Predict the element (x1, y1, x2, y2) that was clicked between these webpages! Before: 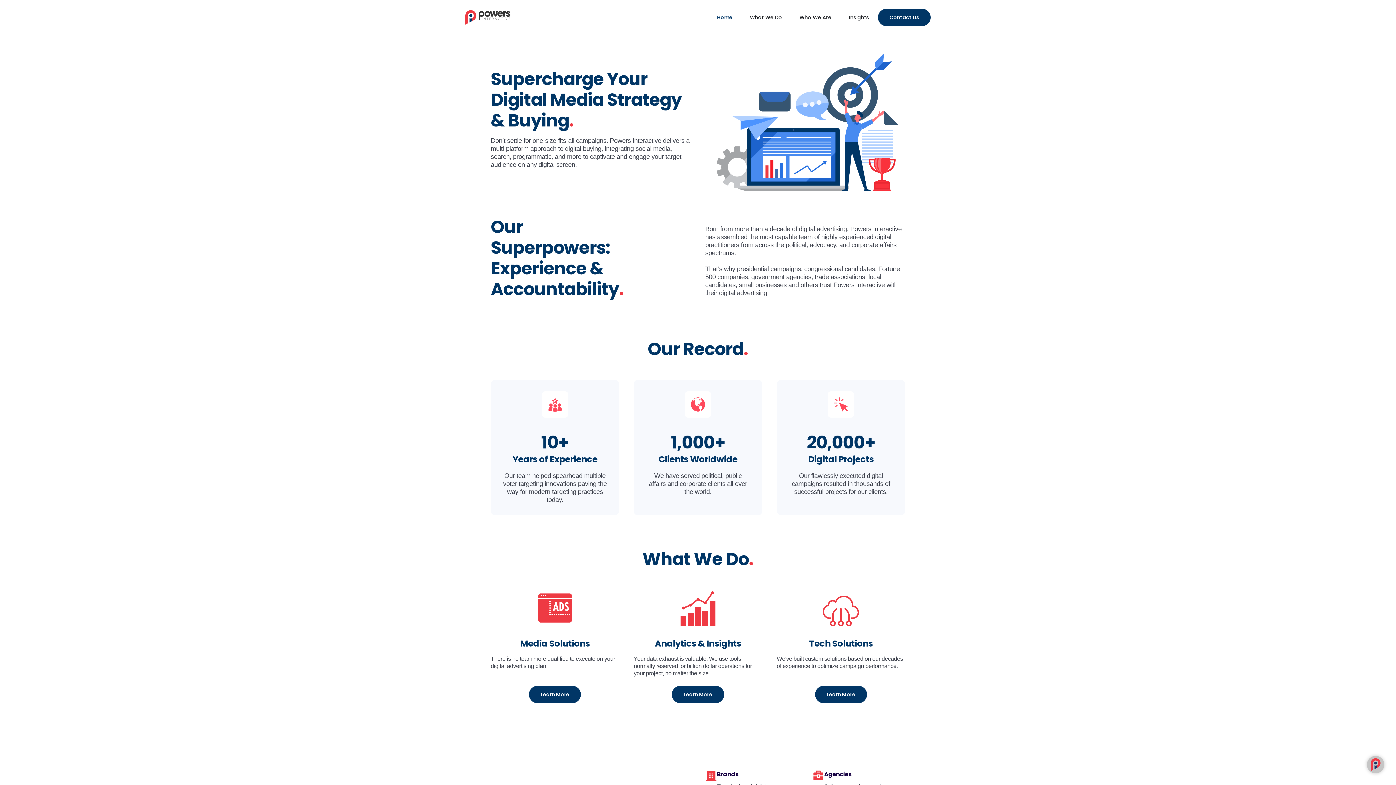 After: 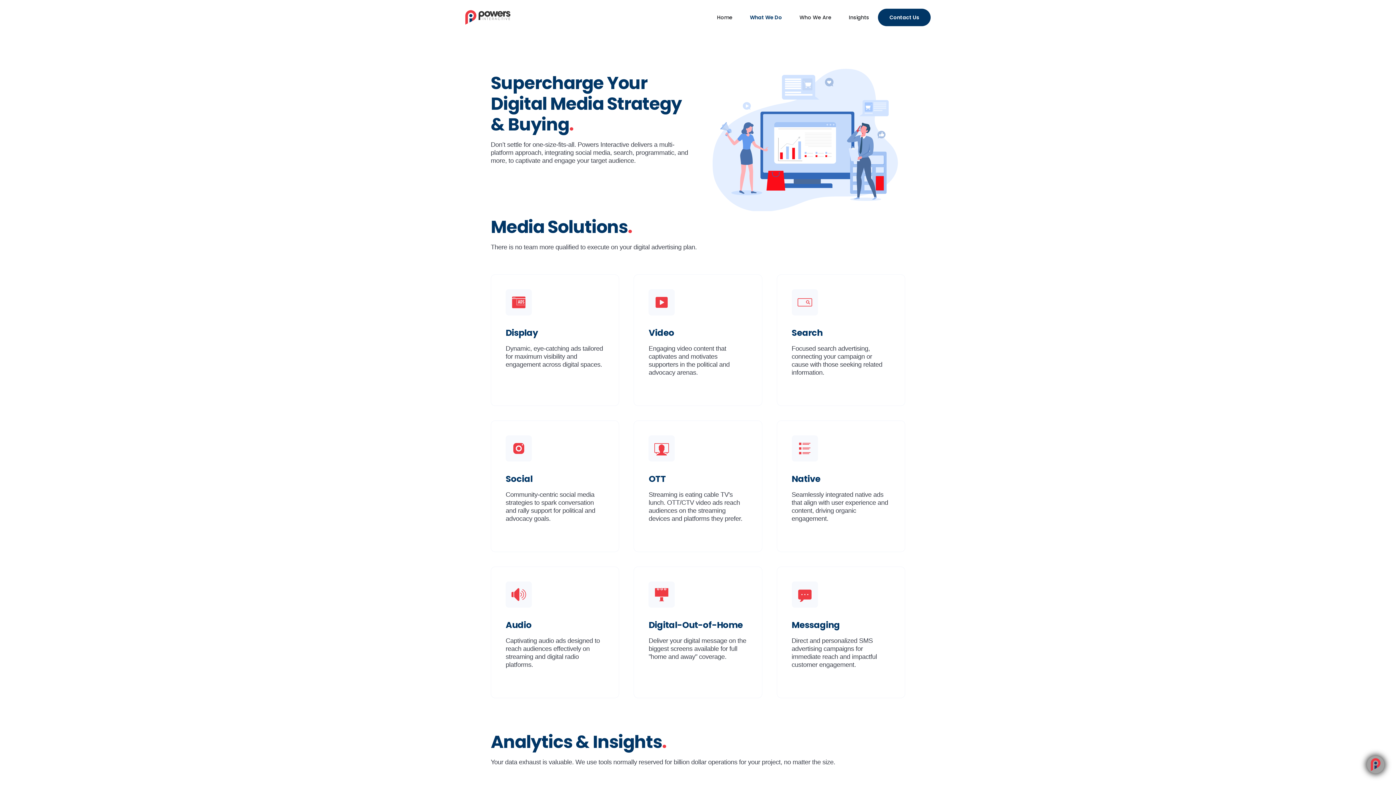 Action: bbox: (741, 8, 791, 26) label: What We Do